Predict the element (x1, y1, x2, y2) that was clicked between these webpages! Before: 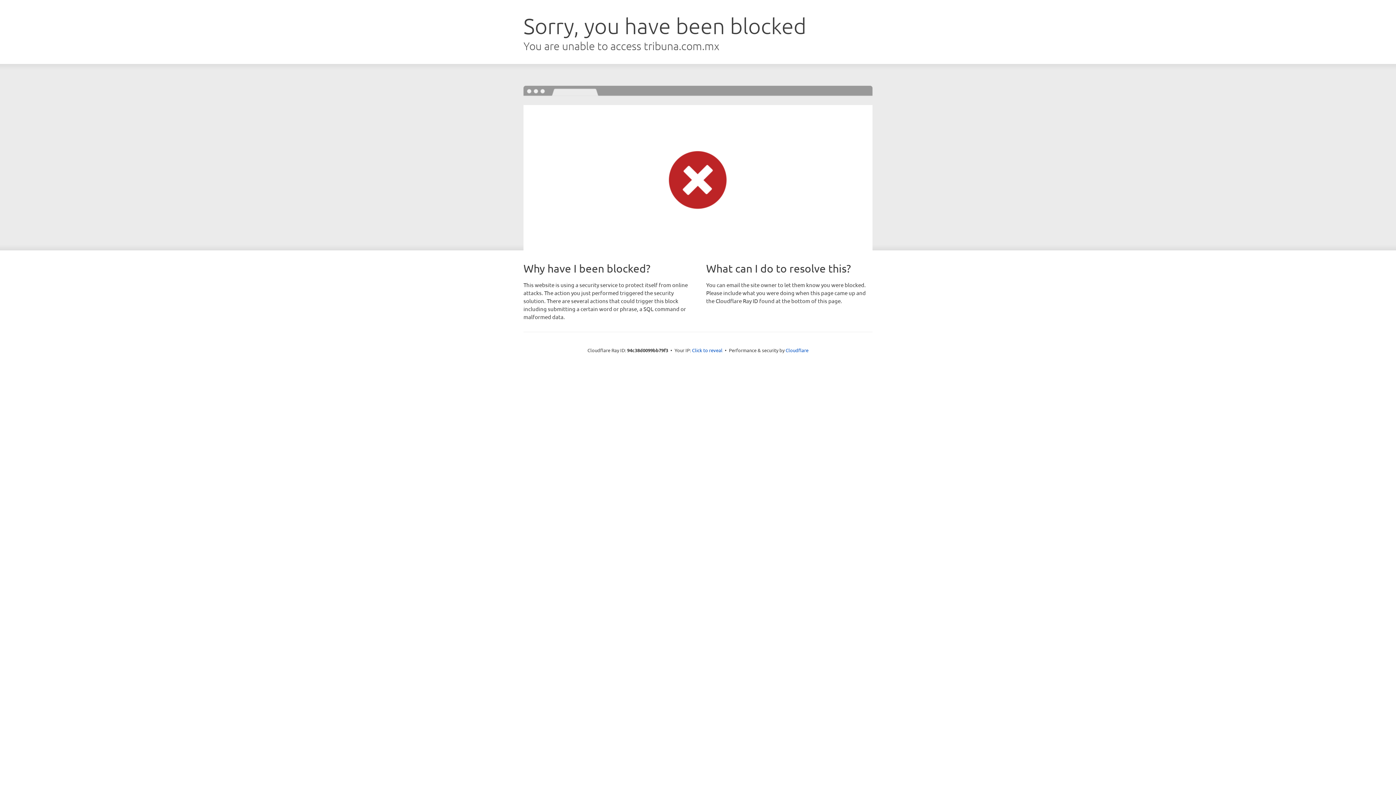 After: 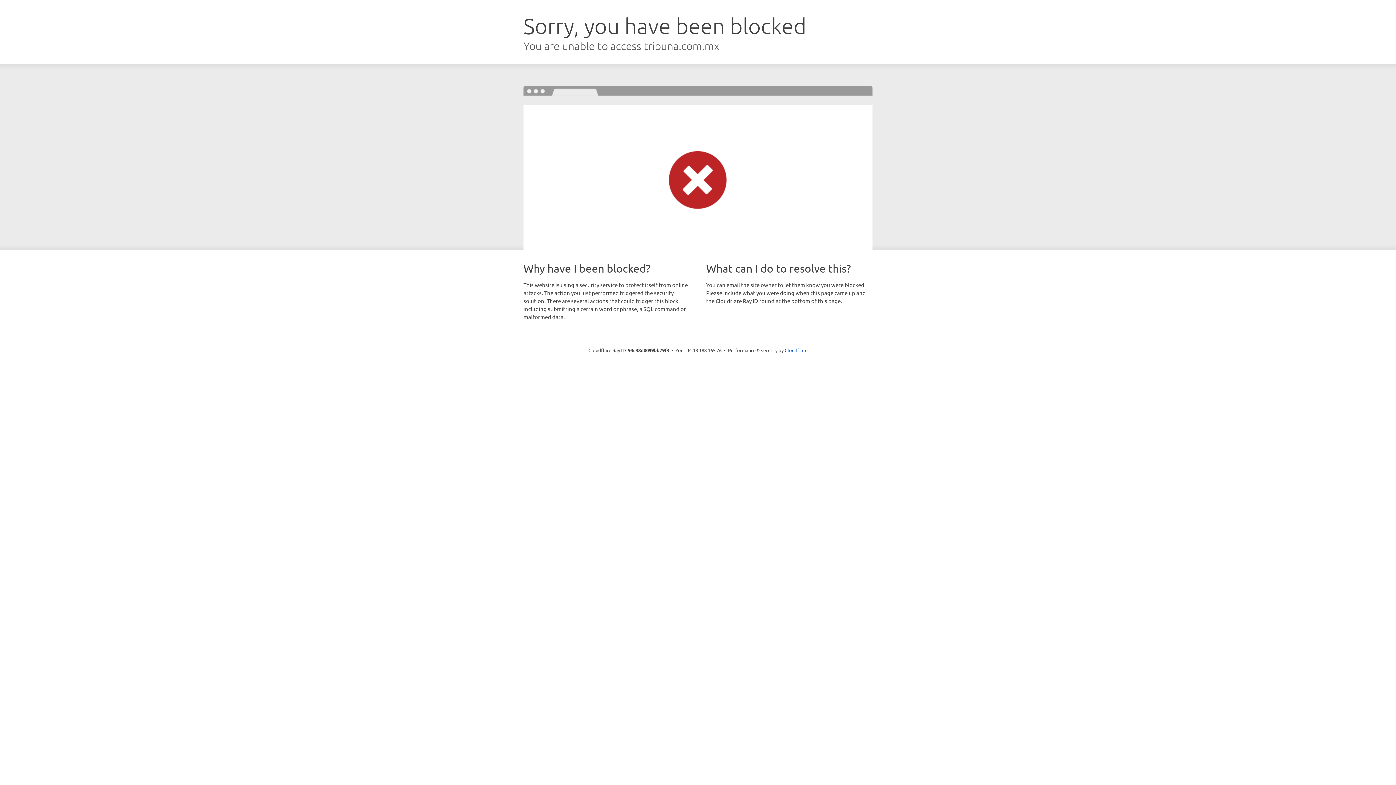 Action: label: Click to reveal bbox: (692, 346, 722, 353)